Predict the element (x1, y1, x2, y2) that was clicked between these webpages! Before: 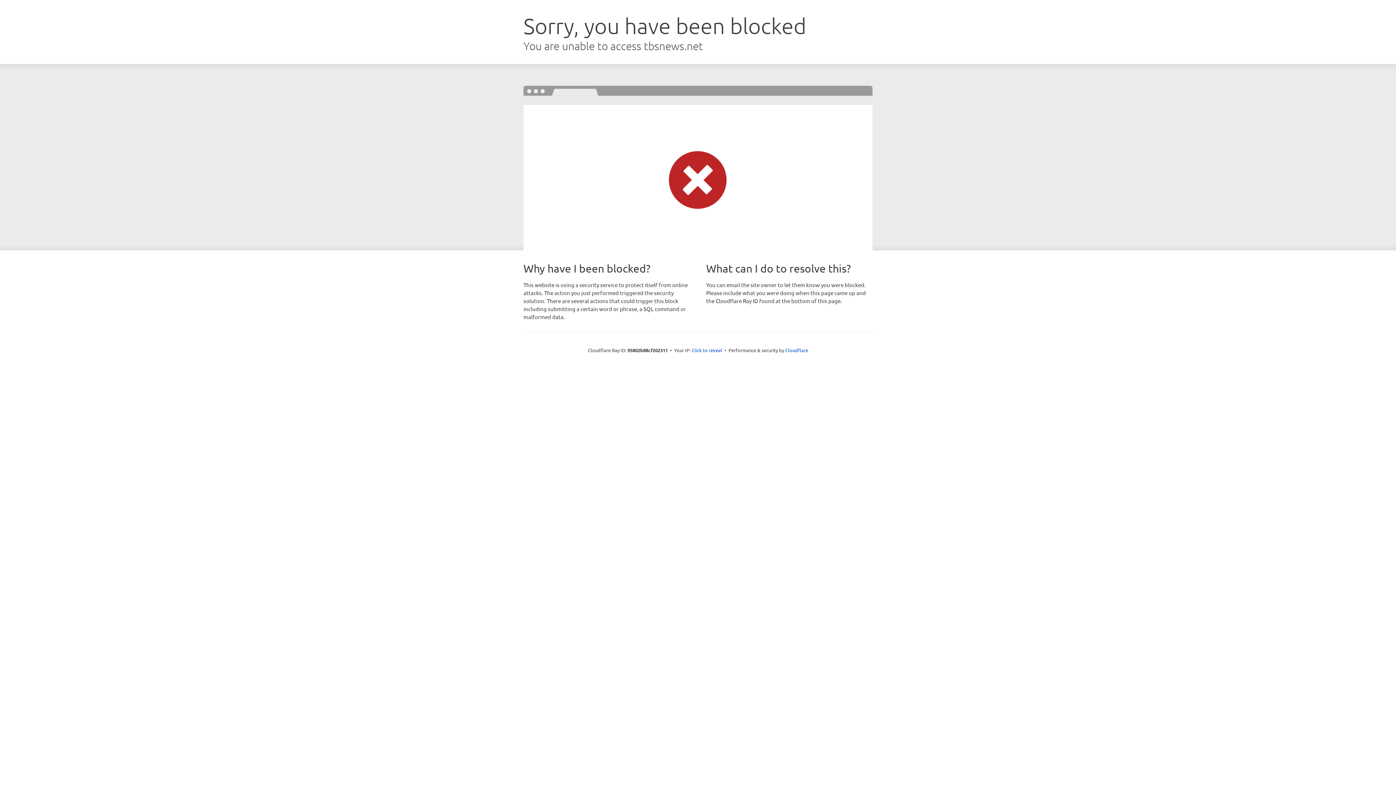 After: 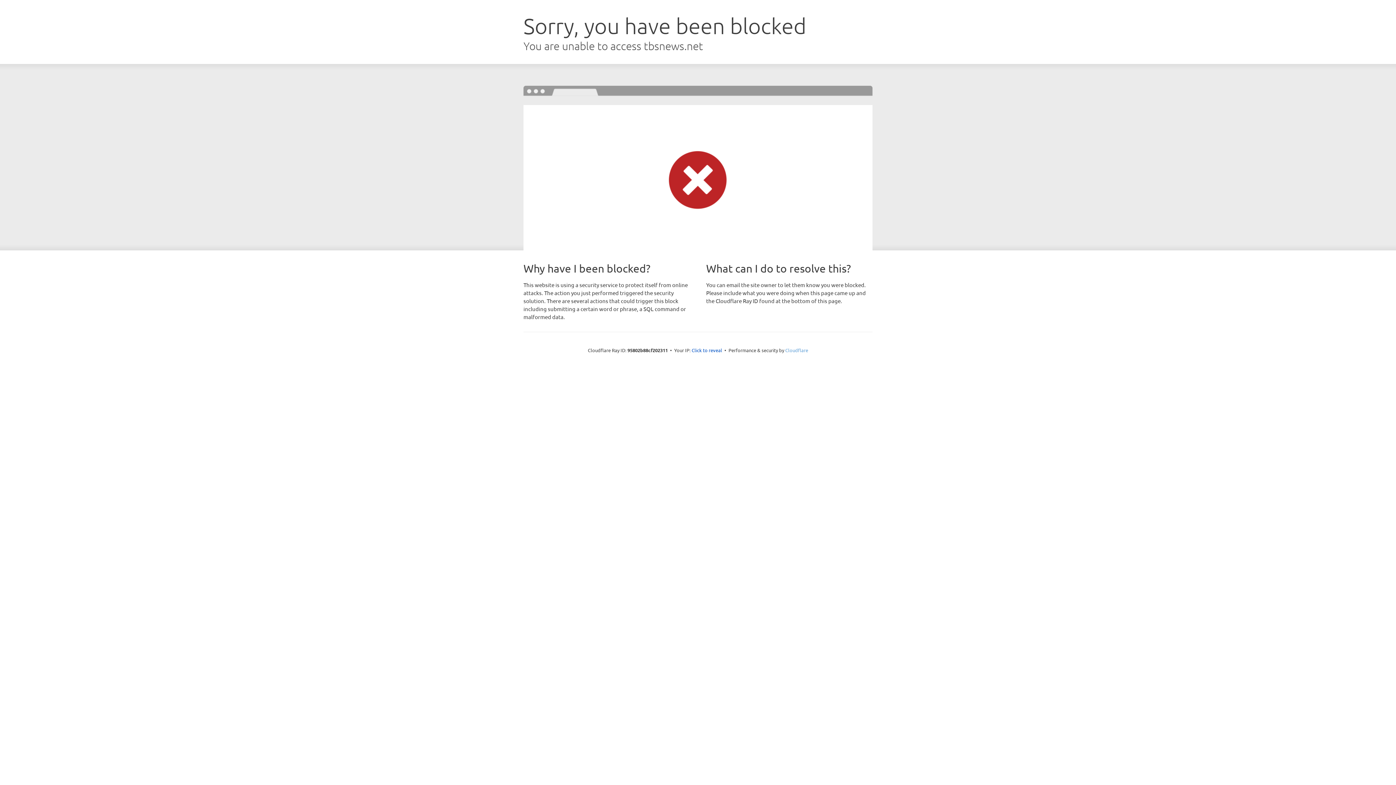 Action: bbox: (785, 347, 808, 353) label: Cloudflare